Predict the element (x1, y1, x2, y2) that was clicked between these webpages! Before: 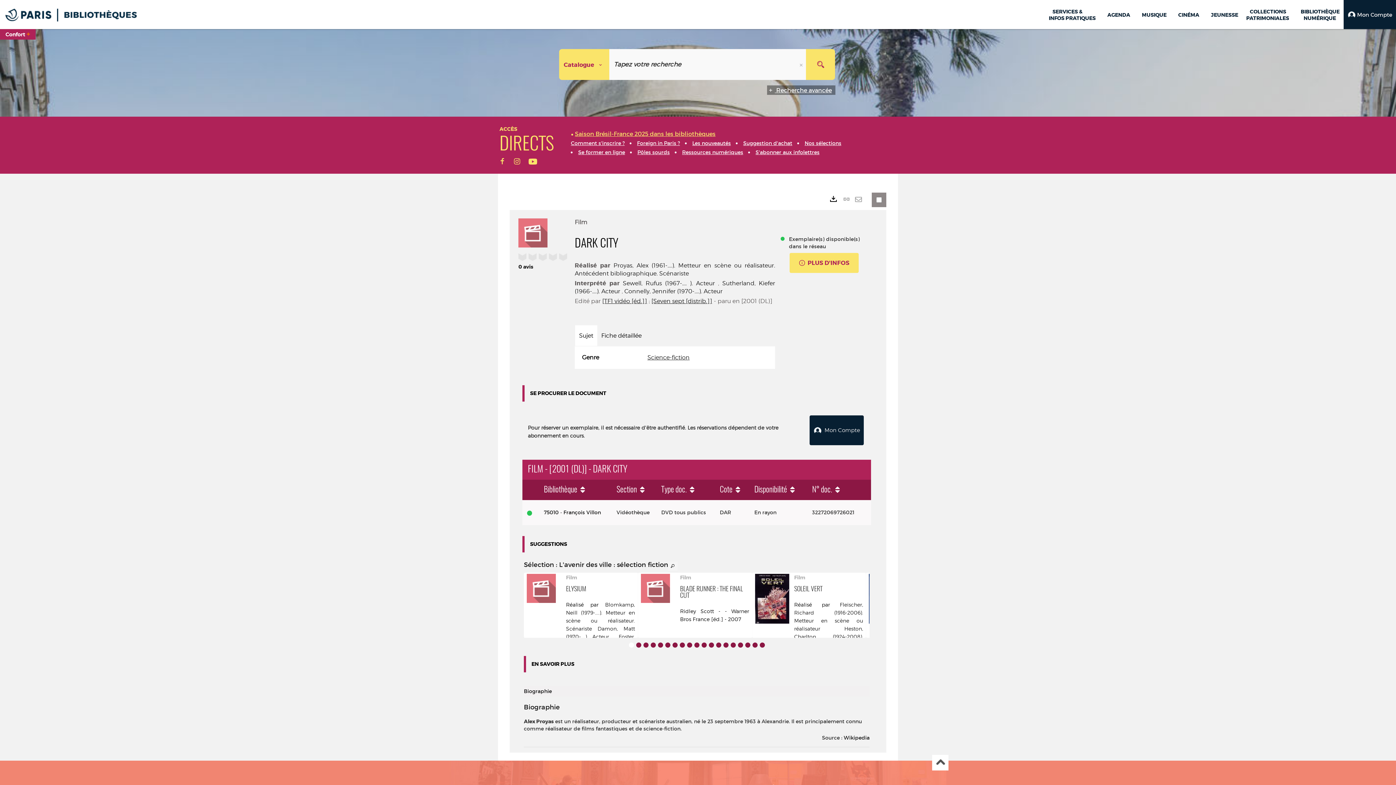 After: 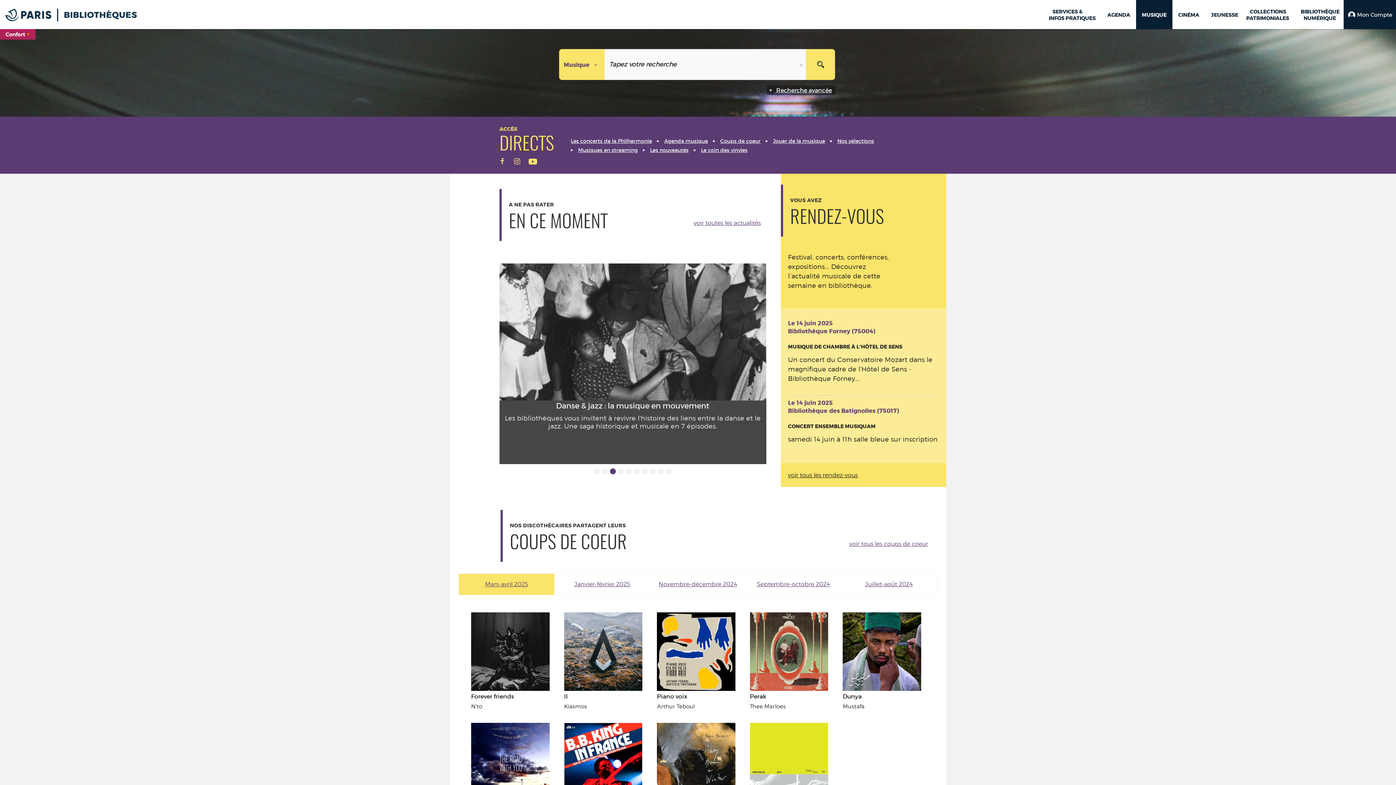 Action: bbox: (1138, 8, 1170, 21) label: MUSIQUE